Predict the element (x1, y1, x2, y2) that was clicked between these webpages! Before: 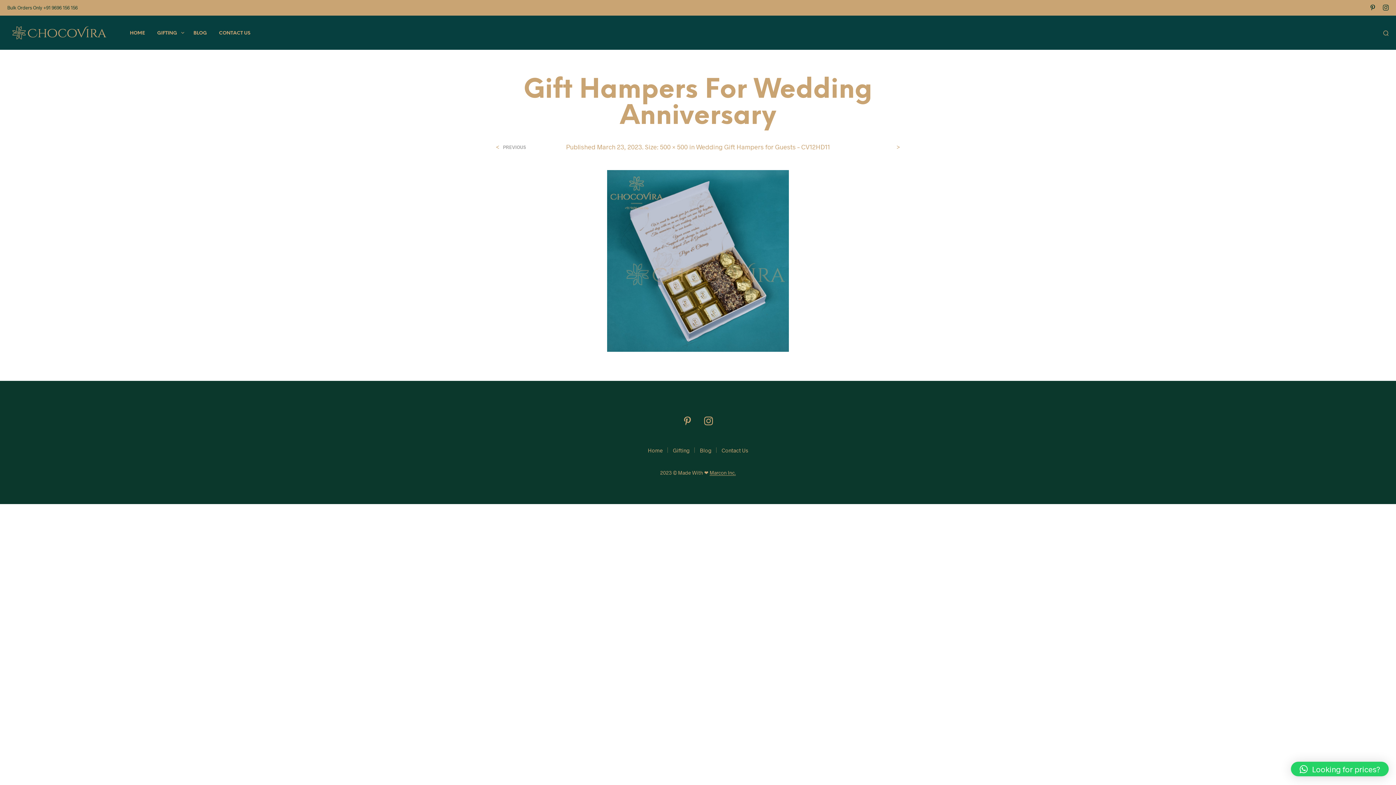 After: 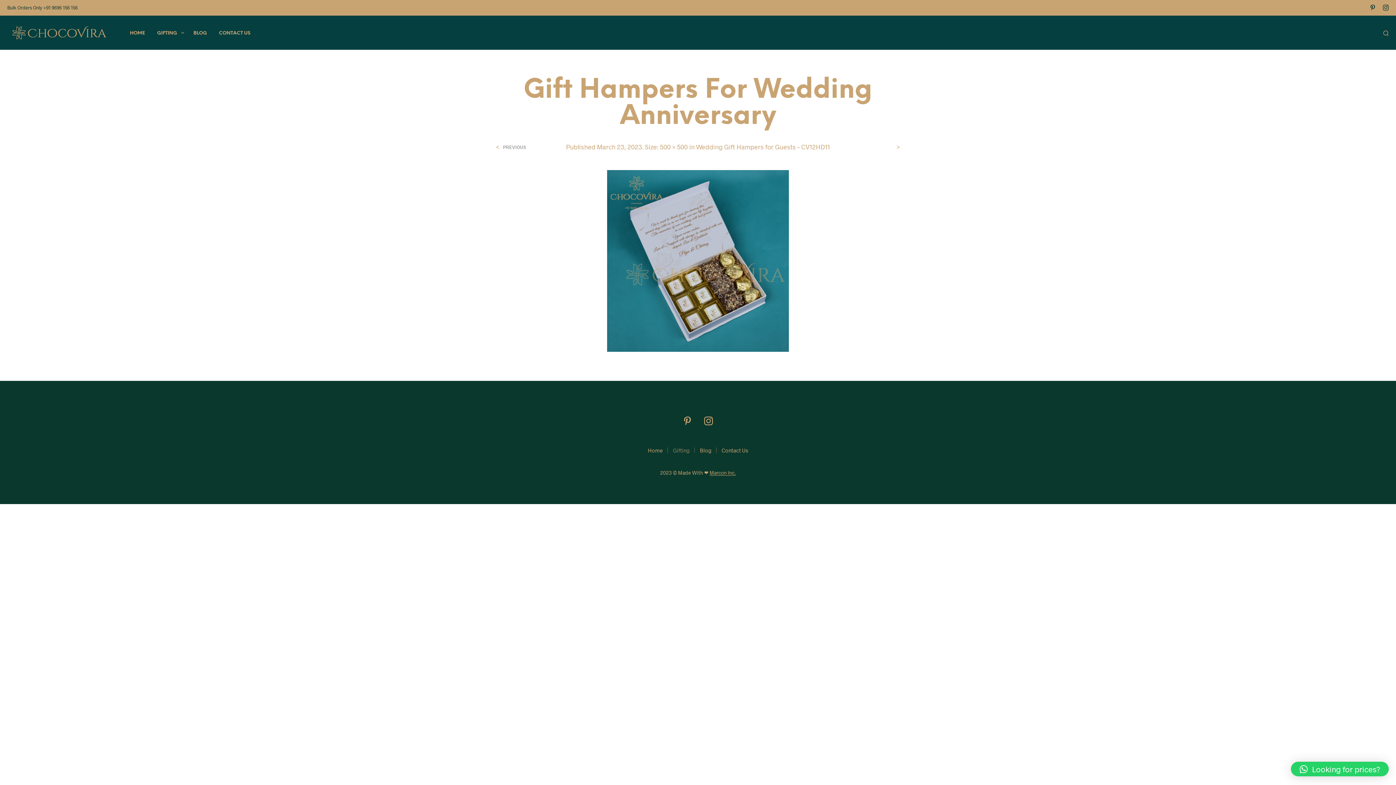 Action: label: Gifting bbox: (673, 447, 689, 453)